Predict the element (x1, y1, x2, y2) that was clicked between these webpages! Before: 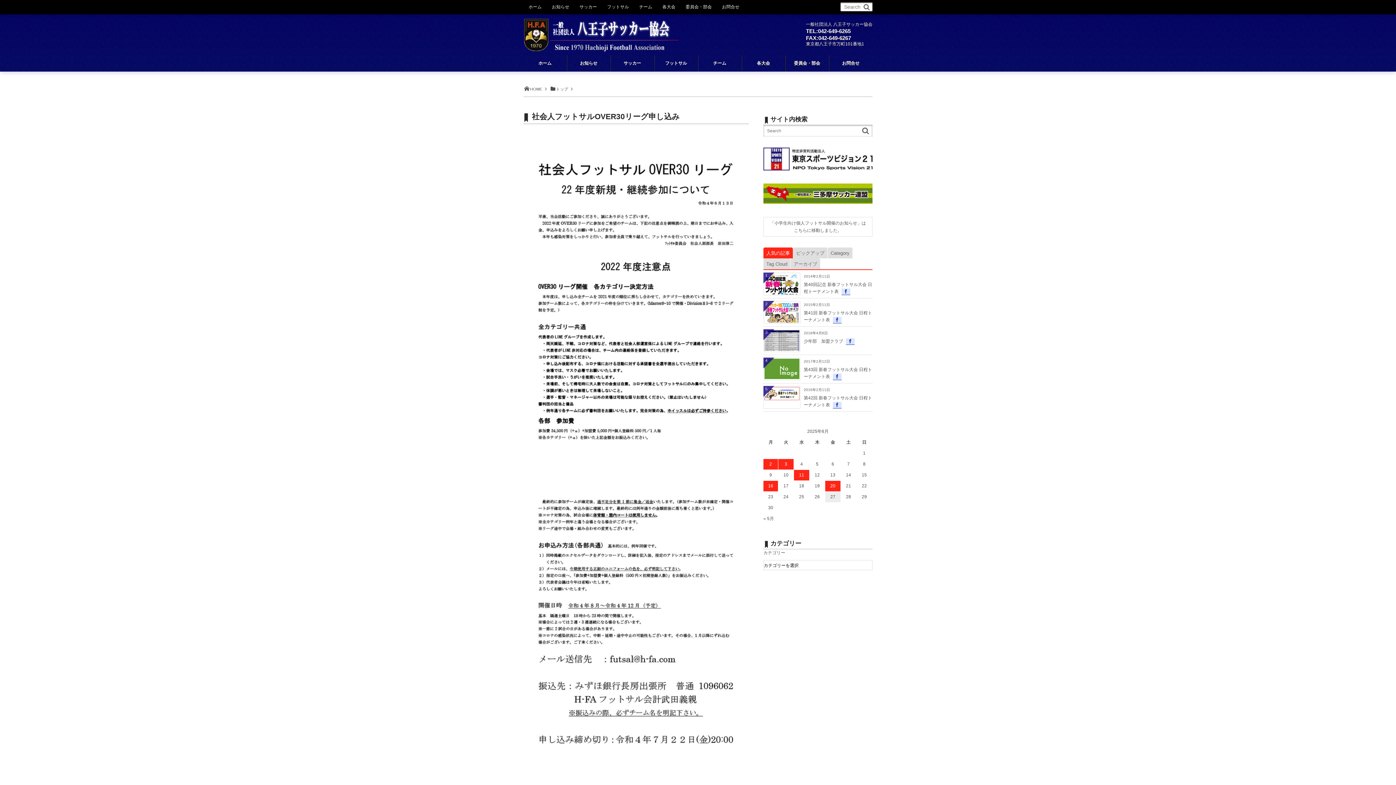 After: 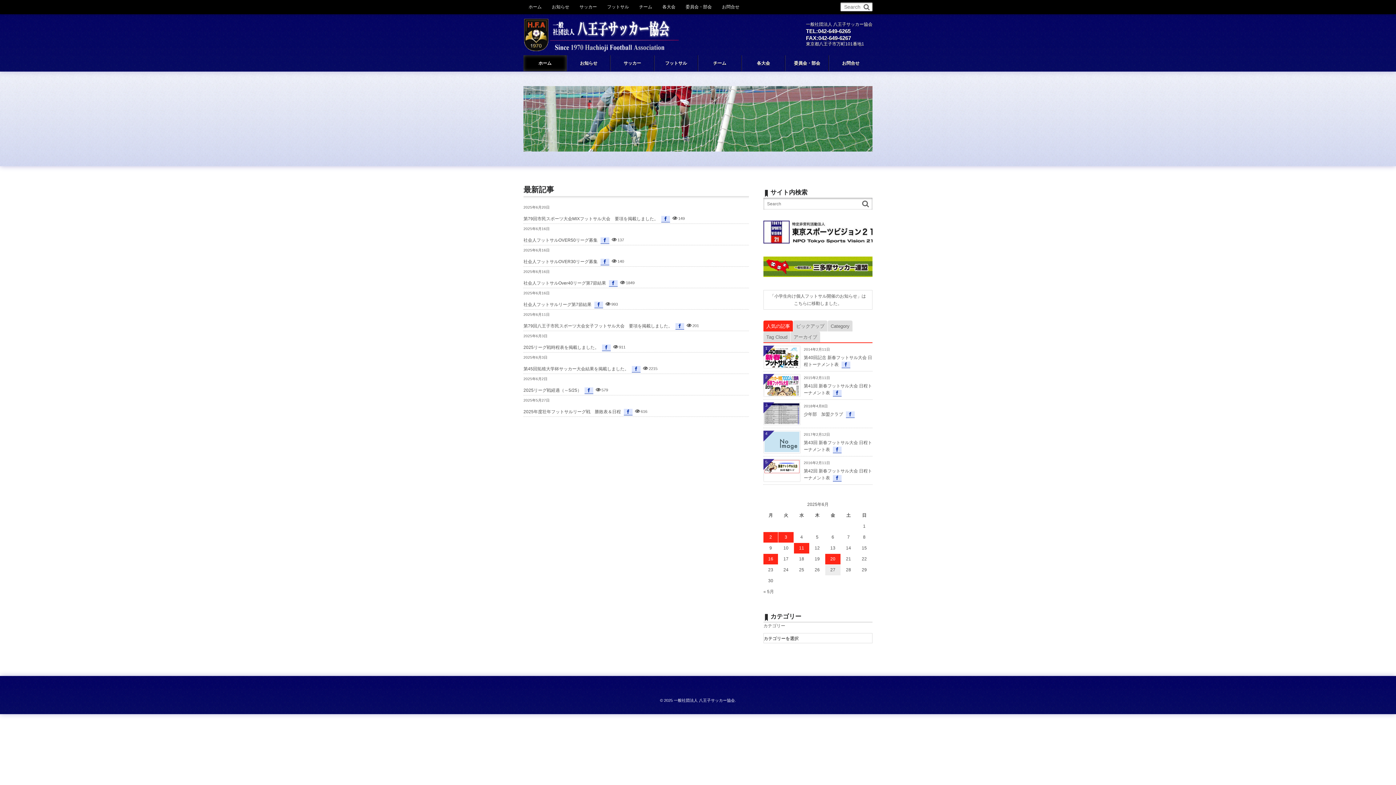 Action: bbox: (523, 86, 542, 91) label: HOME